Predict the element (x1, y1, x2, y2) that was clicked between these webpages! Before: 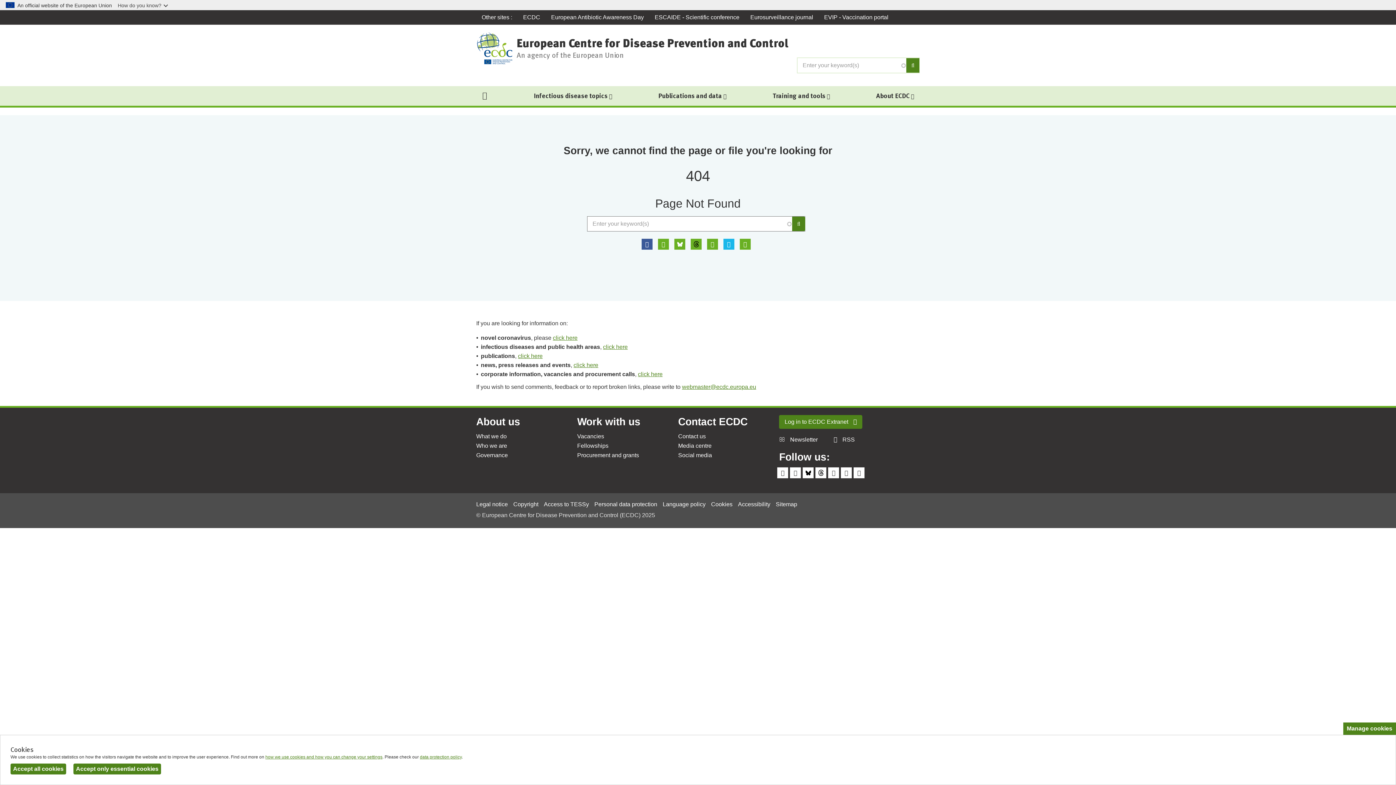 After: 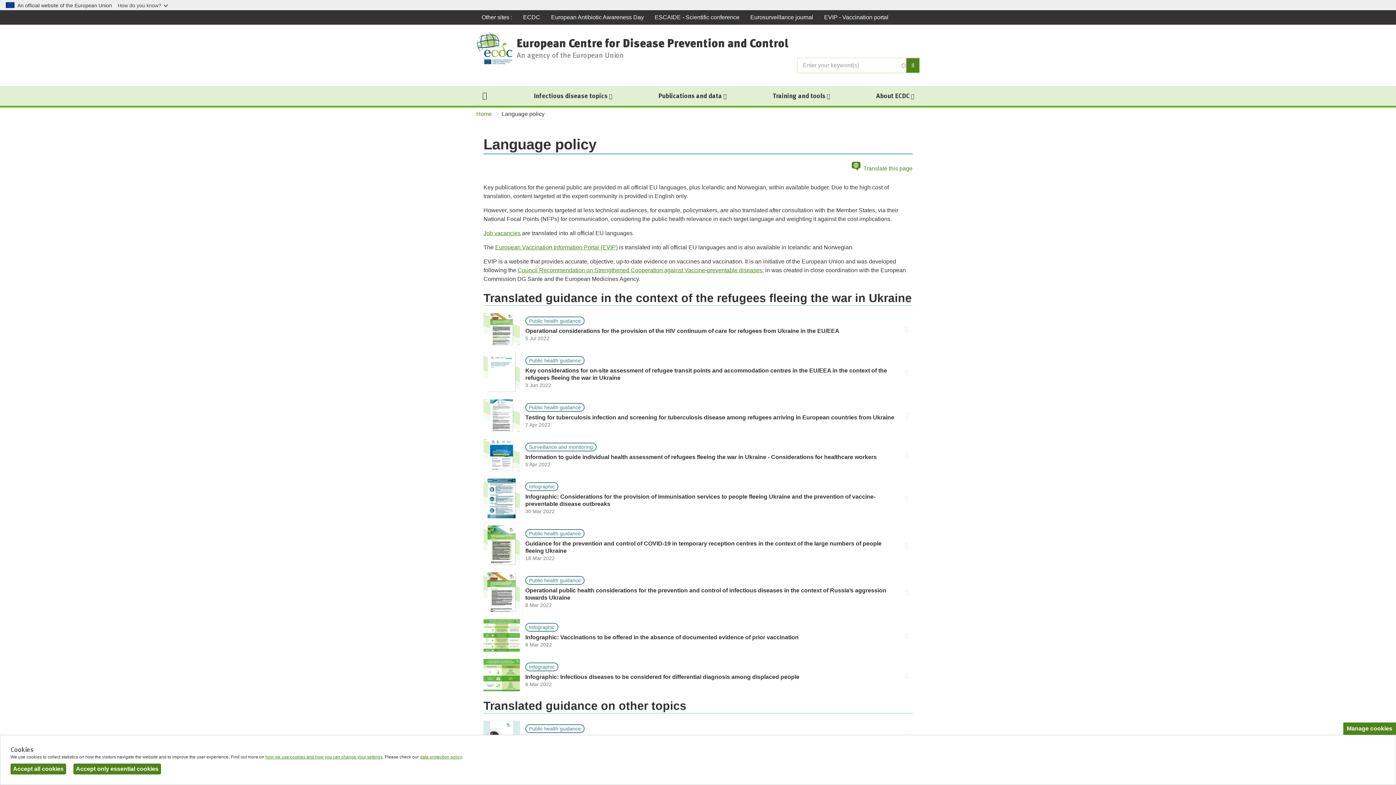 Action: label: Language policy bbox: (662, 500, 705, 508)